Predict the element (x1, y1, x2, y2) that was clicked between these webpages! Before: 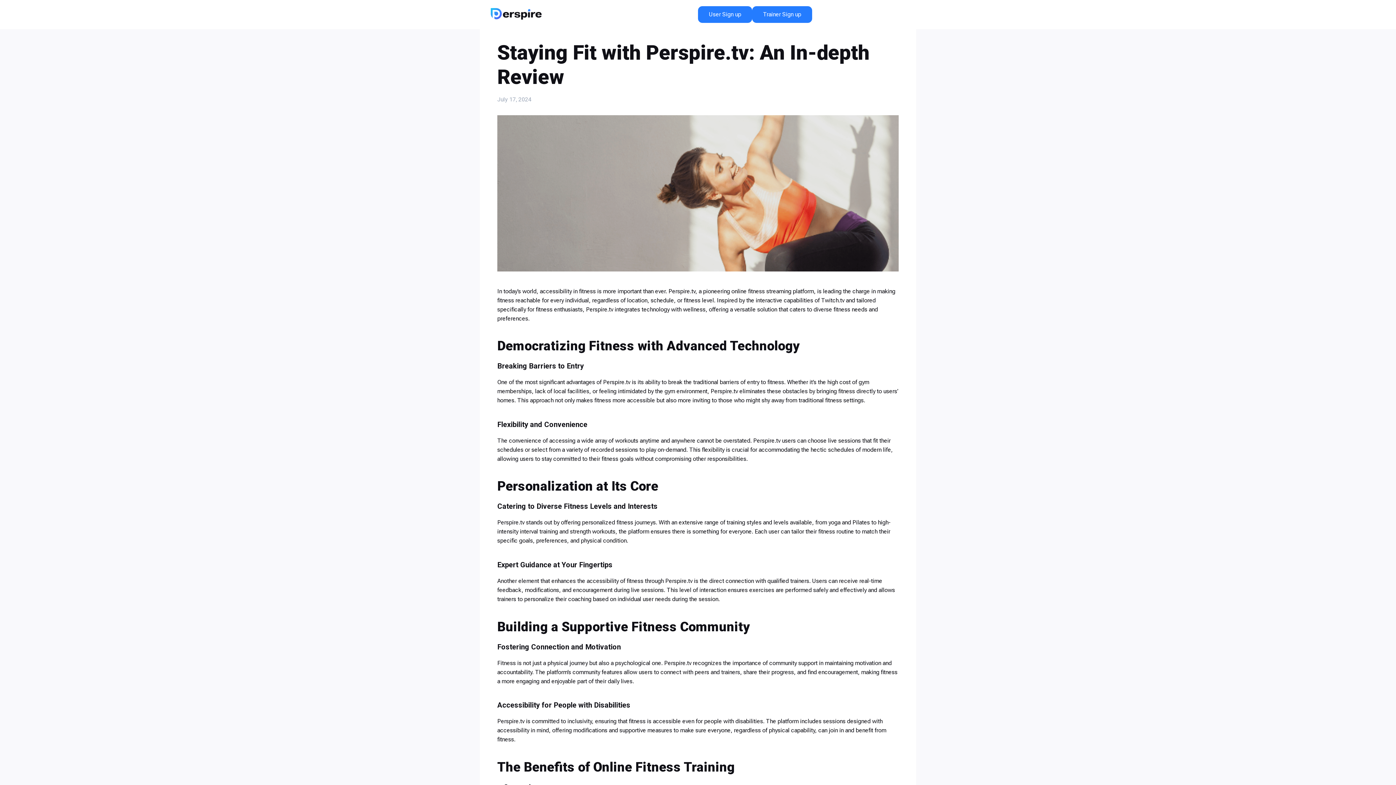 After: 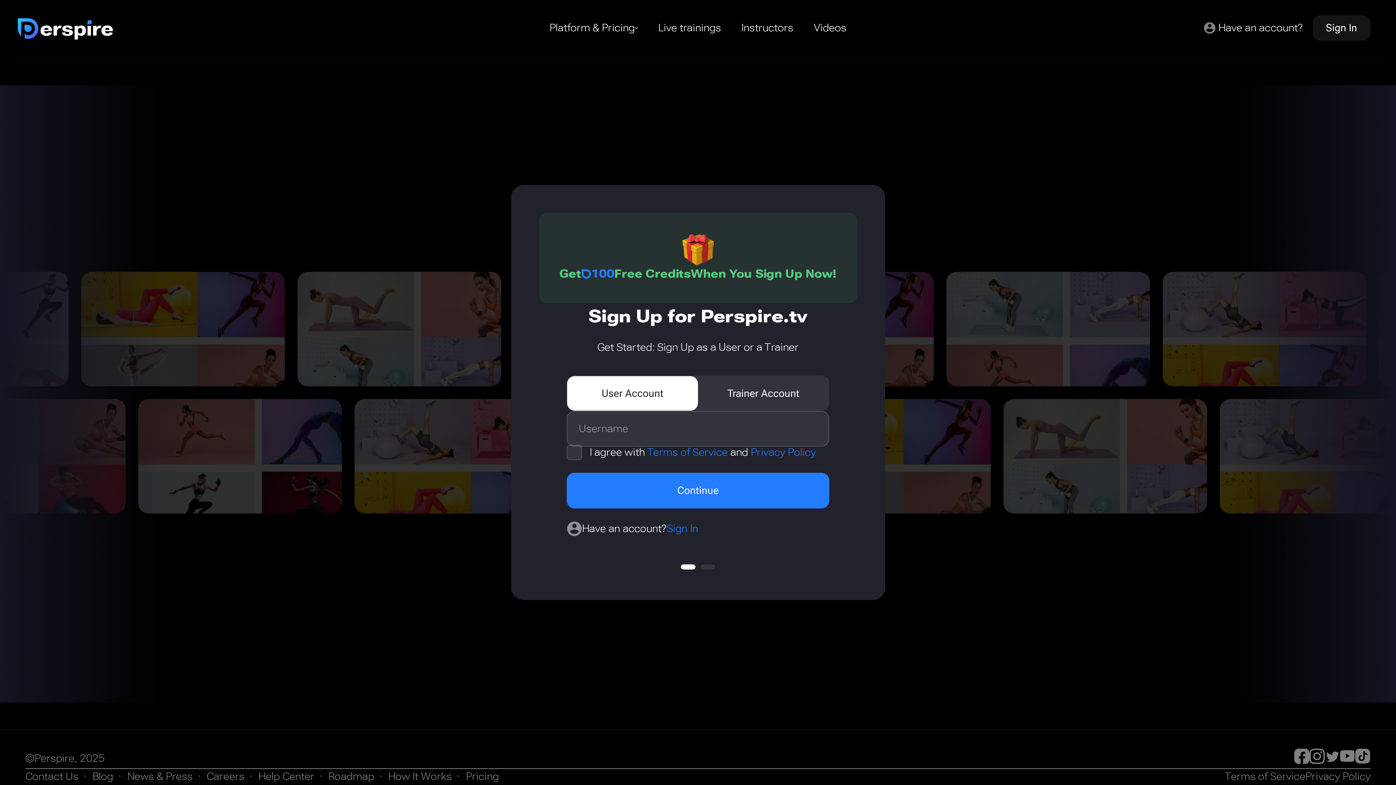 Action: label: Trainer Sign up bbox: (752, 6, 812, 22)